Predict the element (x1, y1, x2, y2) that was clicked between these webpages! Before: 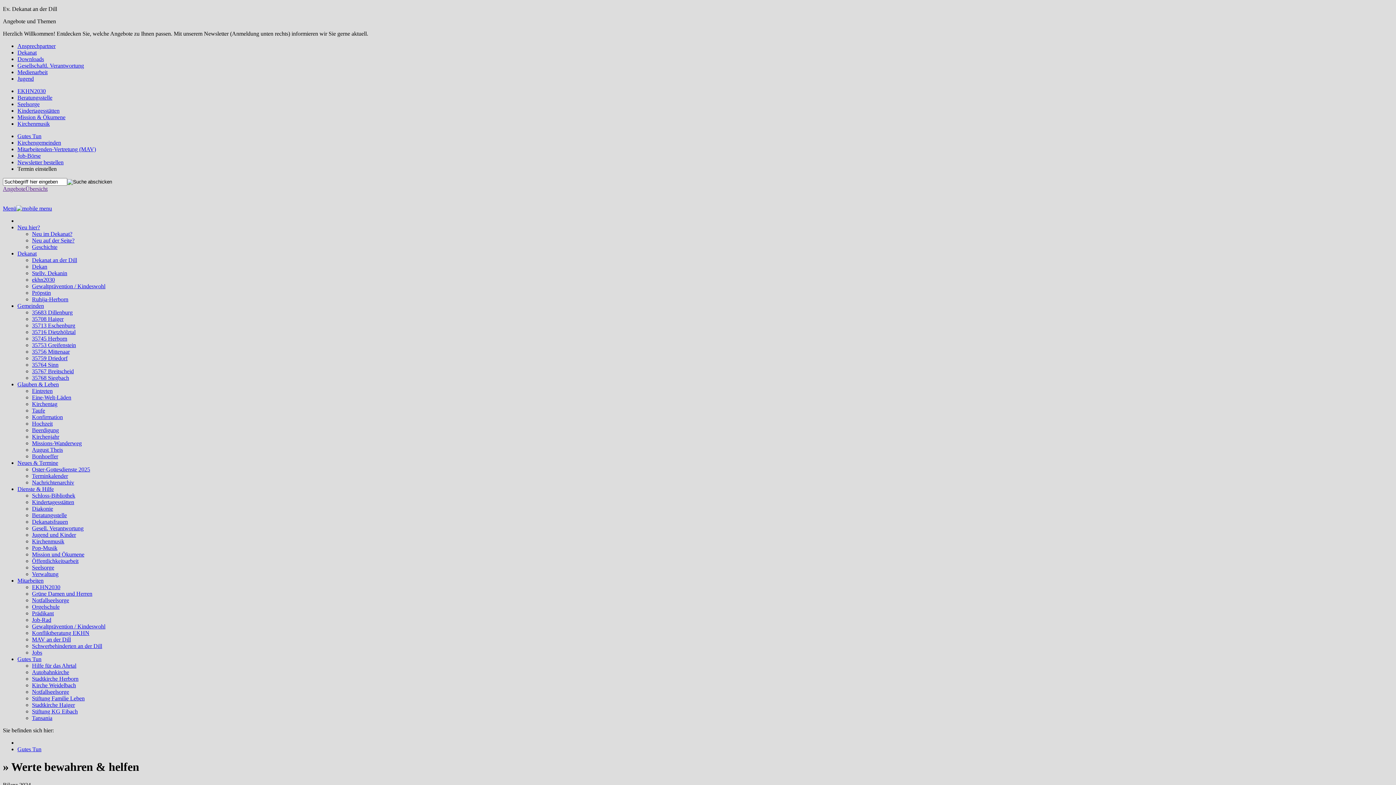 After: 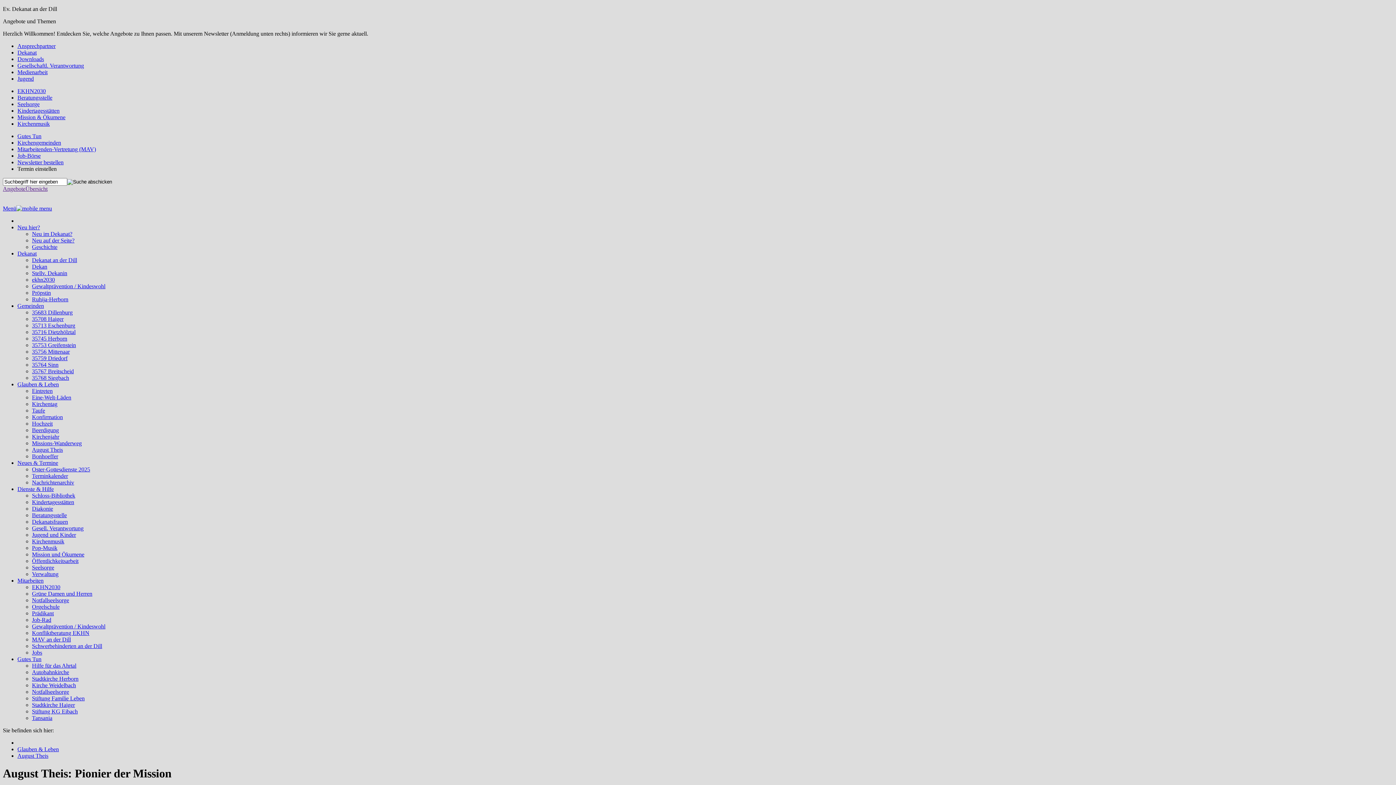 Action: bbox: (32, 446, 62, 453) label: August Theis